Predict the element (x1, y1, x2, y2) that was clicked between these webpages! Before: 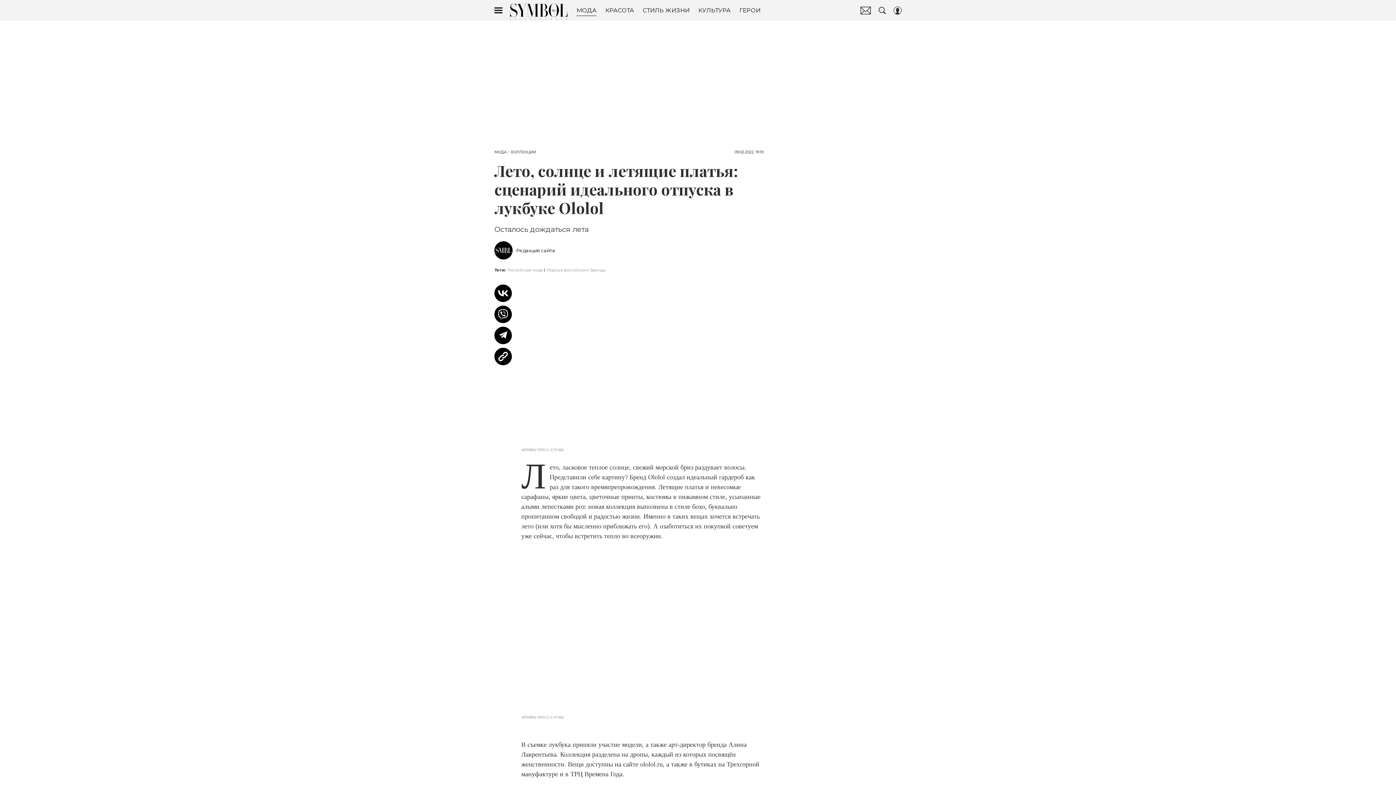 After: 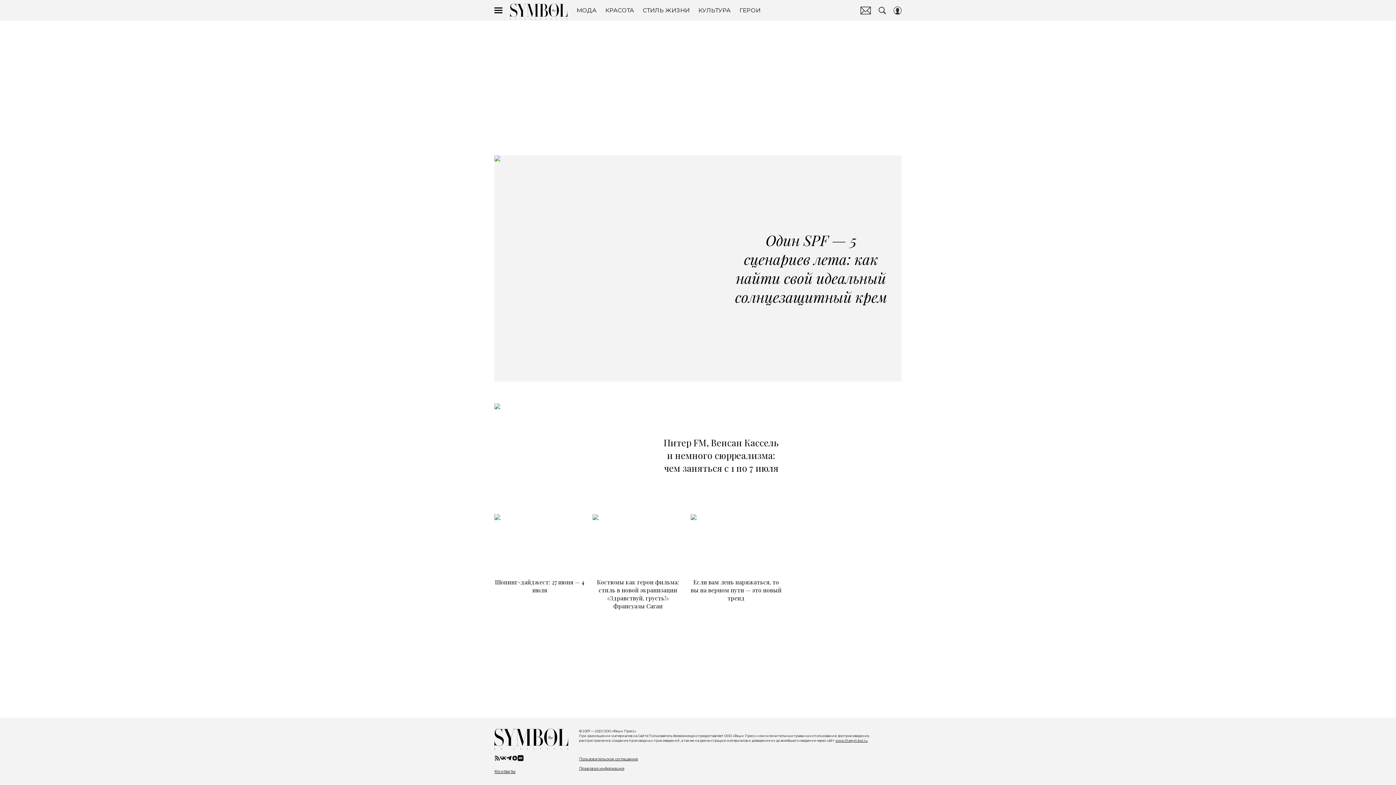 Action: label: Почтовая рассылка bbox: (860, 6, 871, 14)